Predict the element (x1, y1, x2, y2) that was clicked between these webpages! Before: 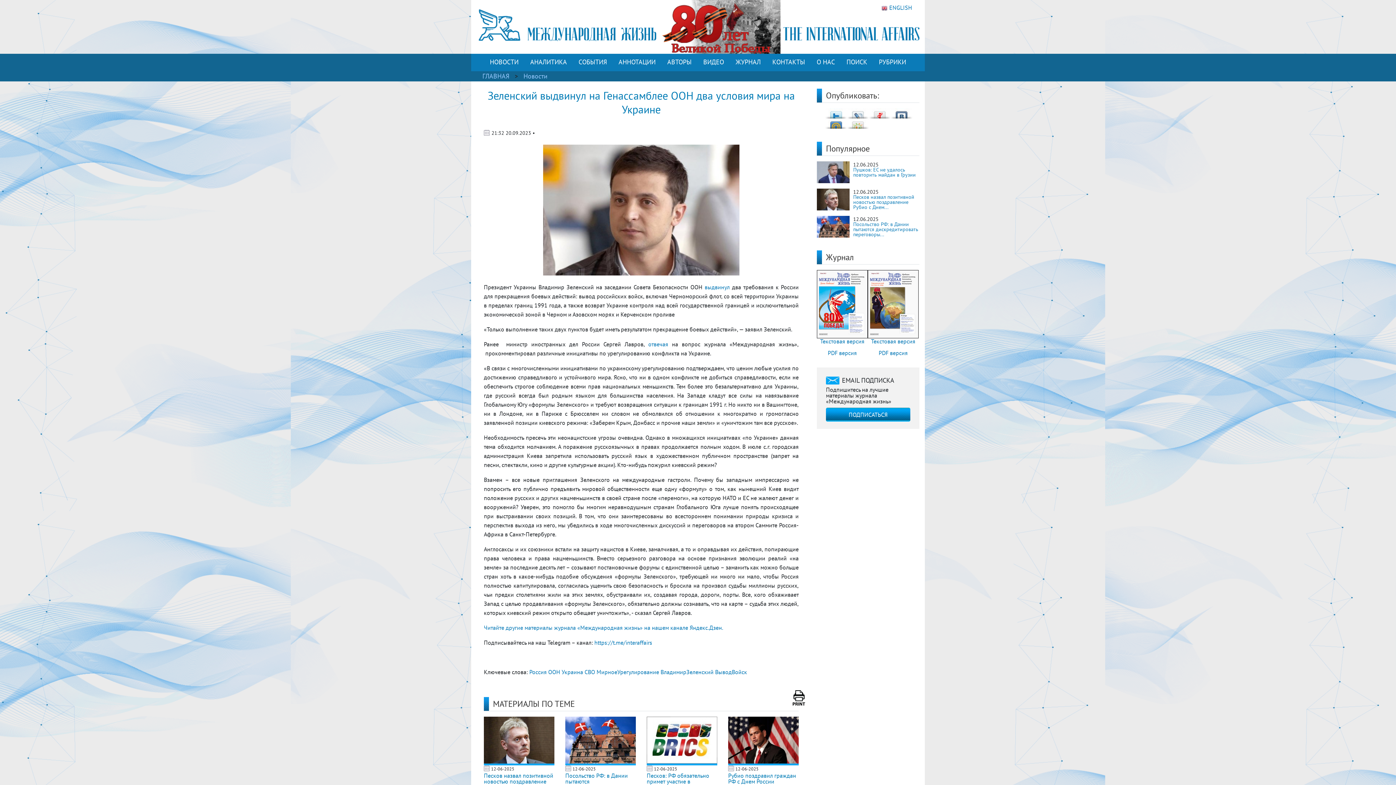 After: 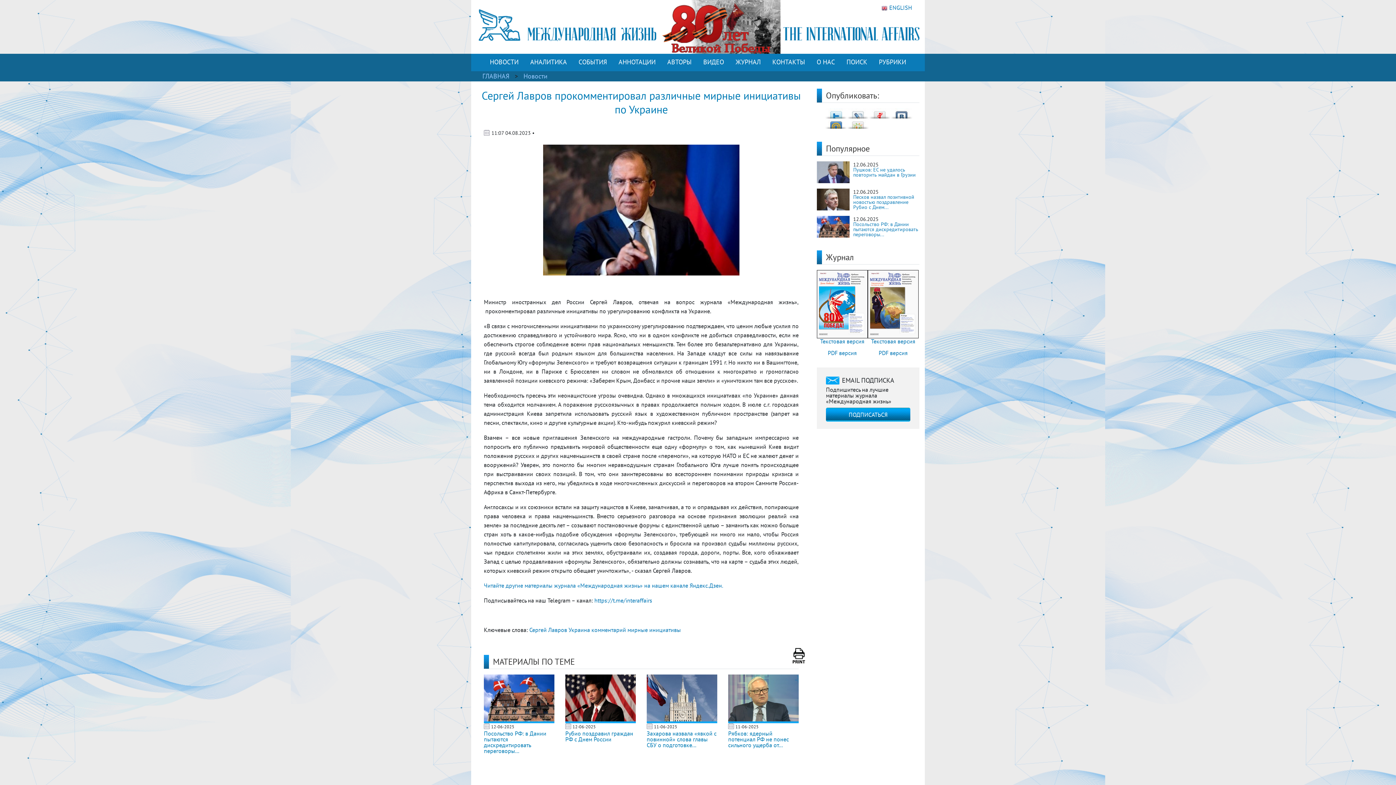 Action: bbox: (648, 340, 668, 348) label: отвечая